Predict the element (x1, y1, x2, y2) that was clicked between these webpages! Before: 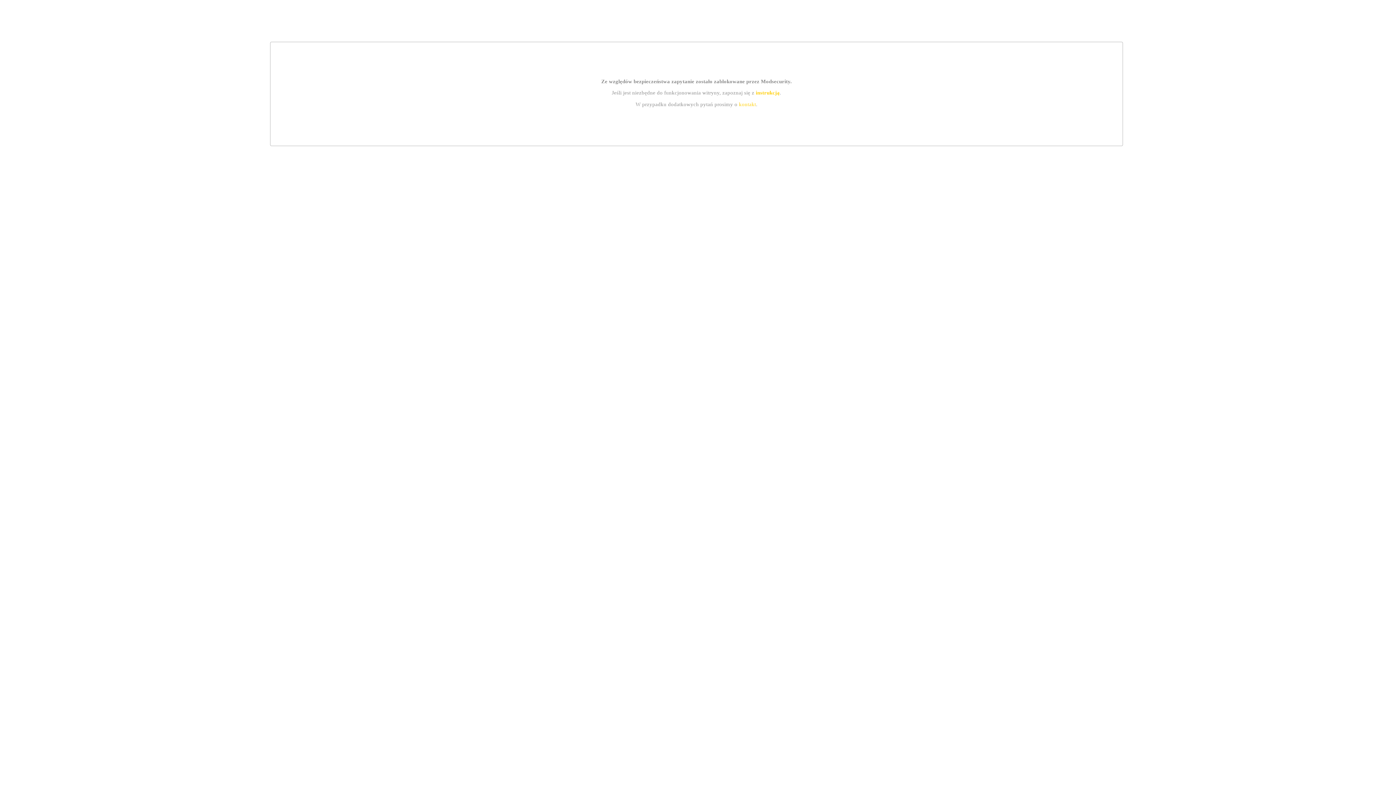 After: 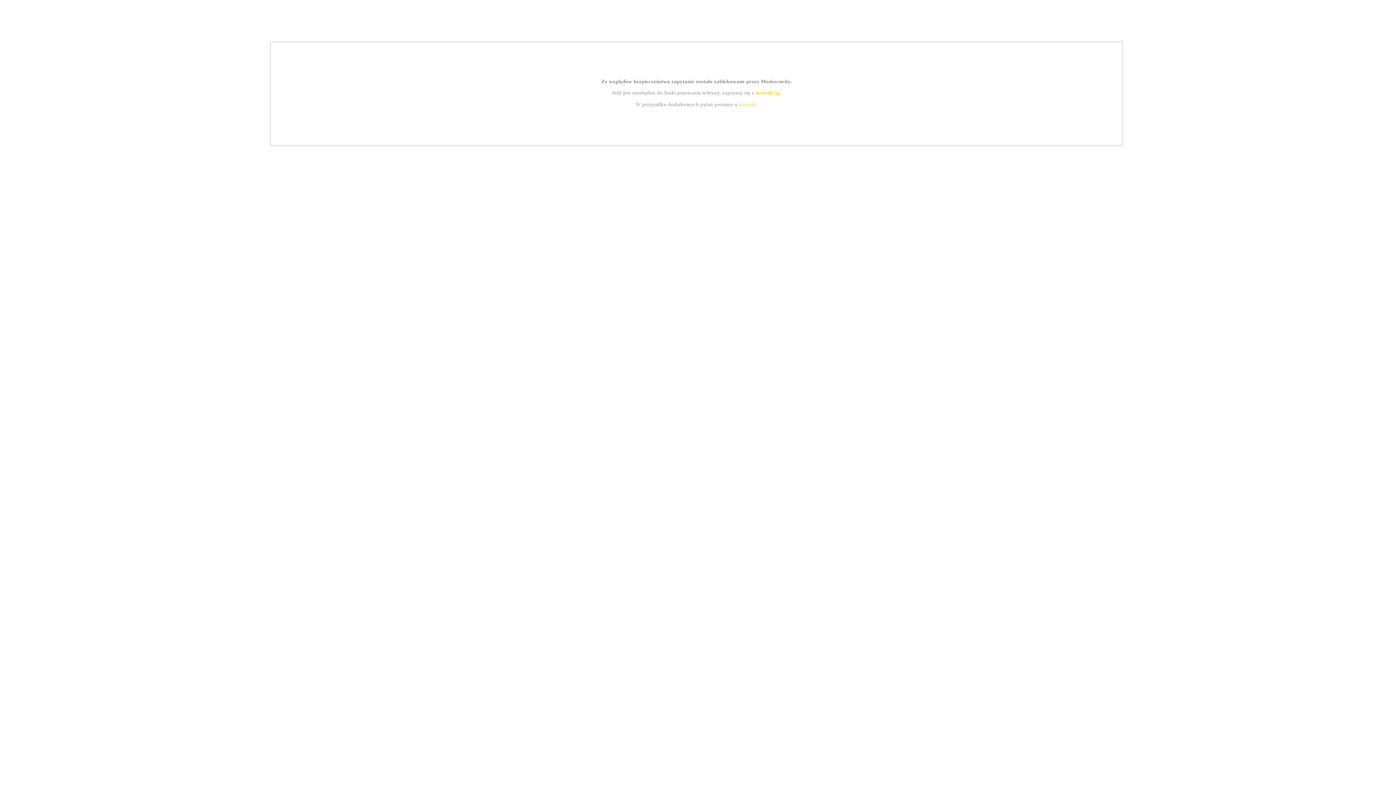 Action: label: kontakt bbox: (739, 101, 756, 107)